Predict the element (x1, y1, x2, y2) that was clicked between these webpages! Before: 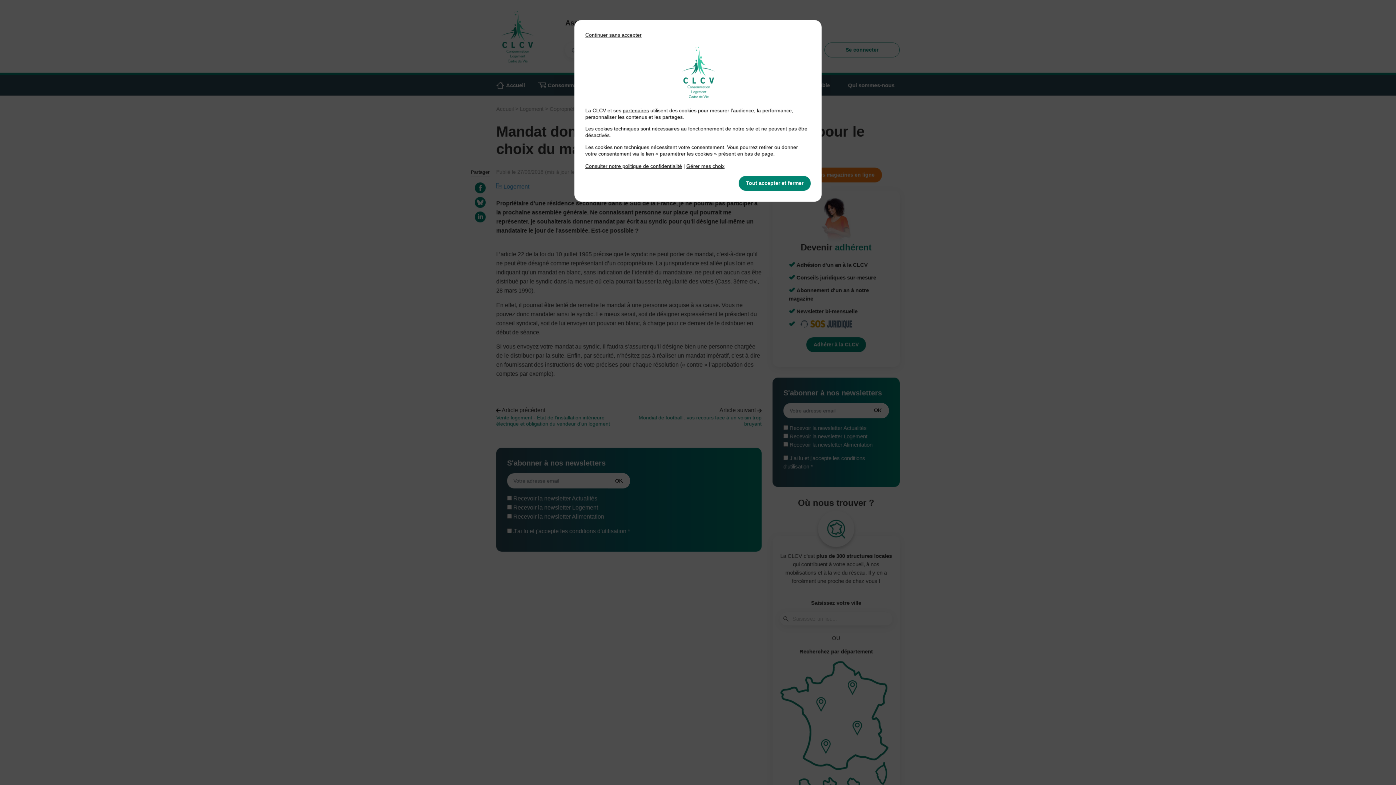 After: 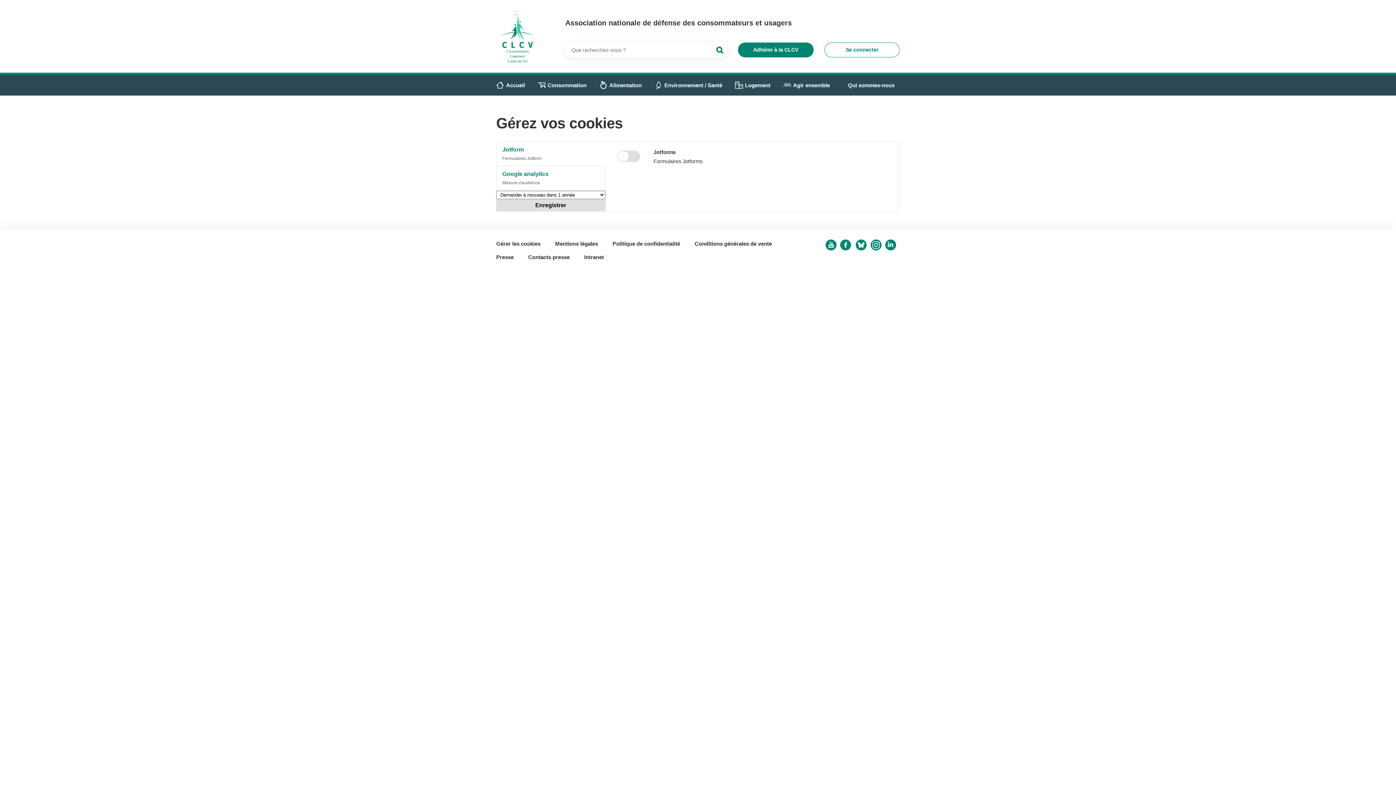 Action: bbox: (686, 163, 724, 169) label: Gérer mes choix